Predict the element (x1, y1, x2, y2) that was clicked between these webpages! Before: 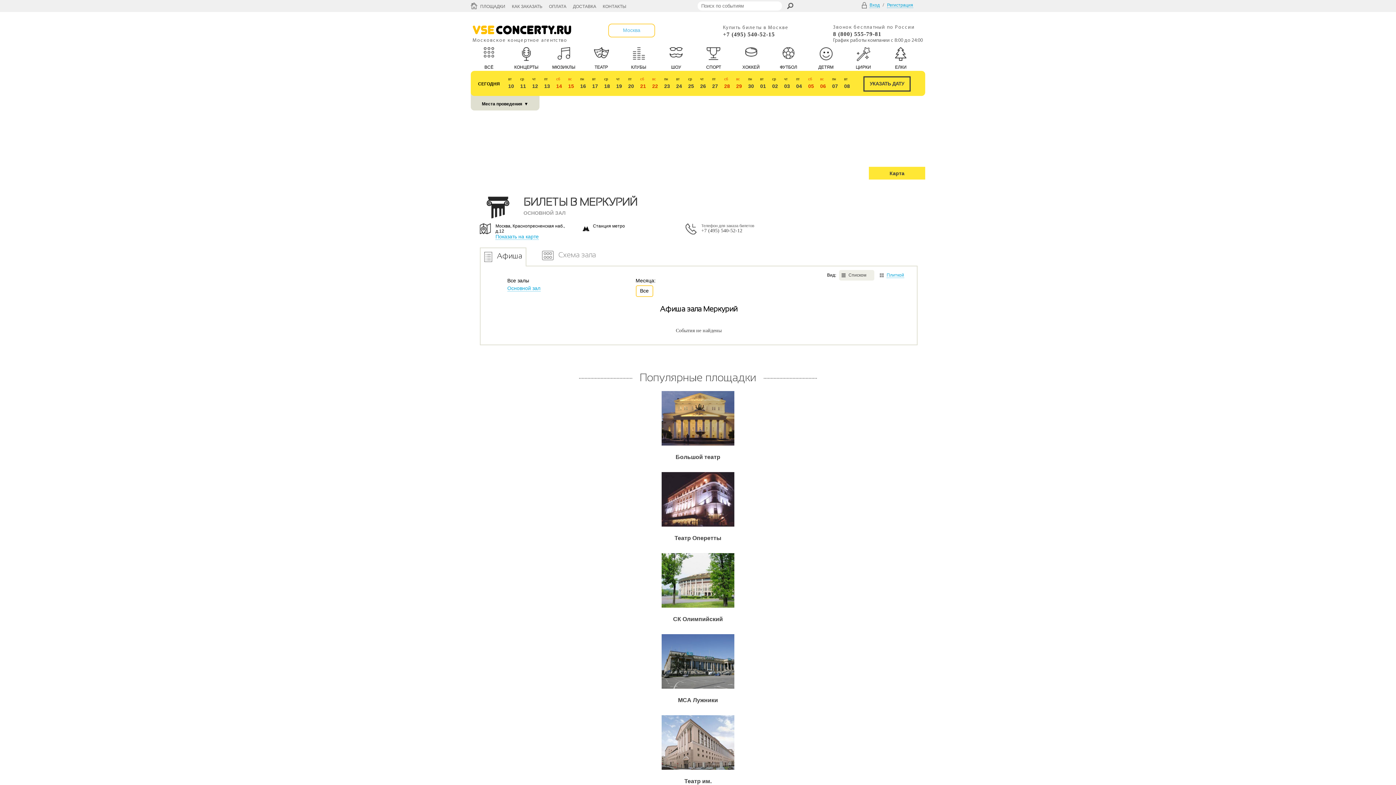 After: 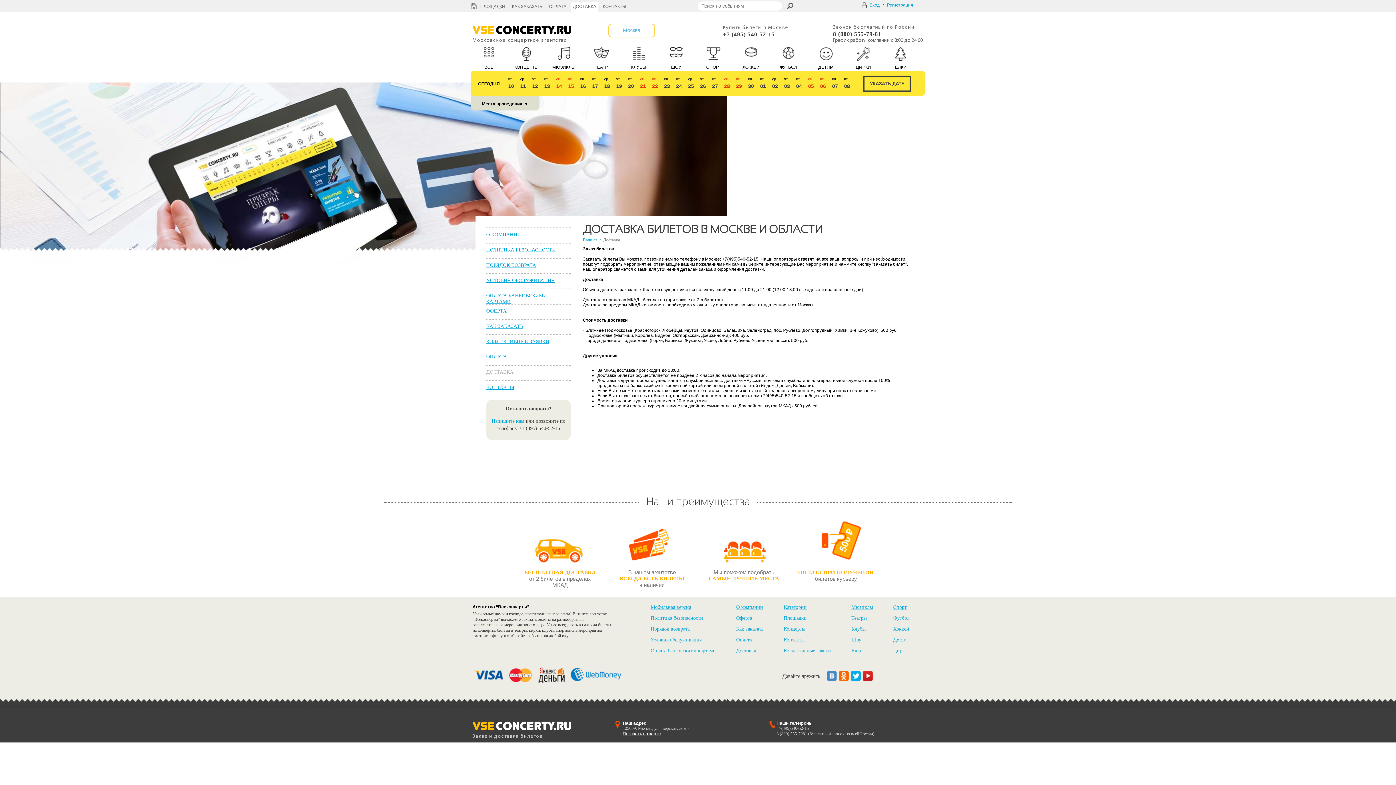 Action: label: ДОСТАВКА bbox: (573, 4, 596, 9)